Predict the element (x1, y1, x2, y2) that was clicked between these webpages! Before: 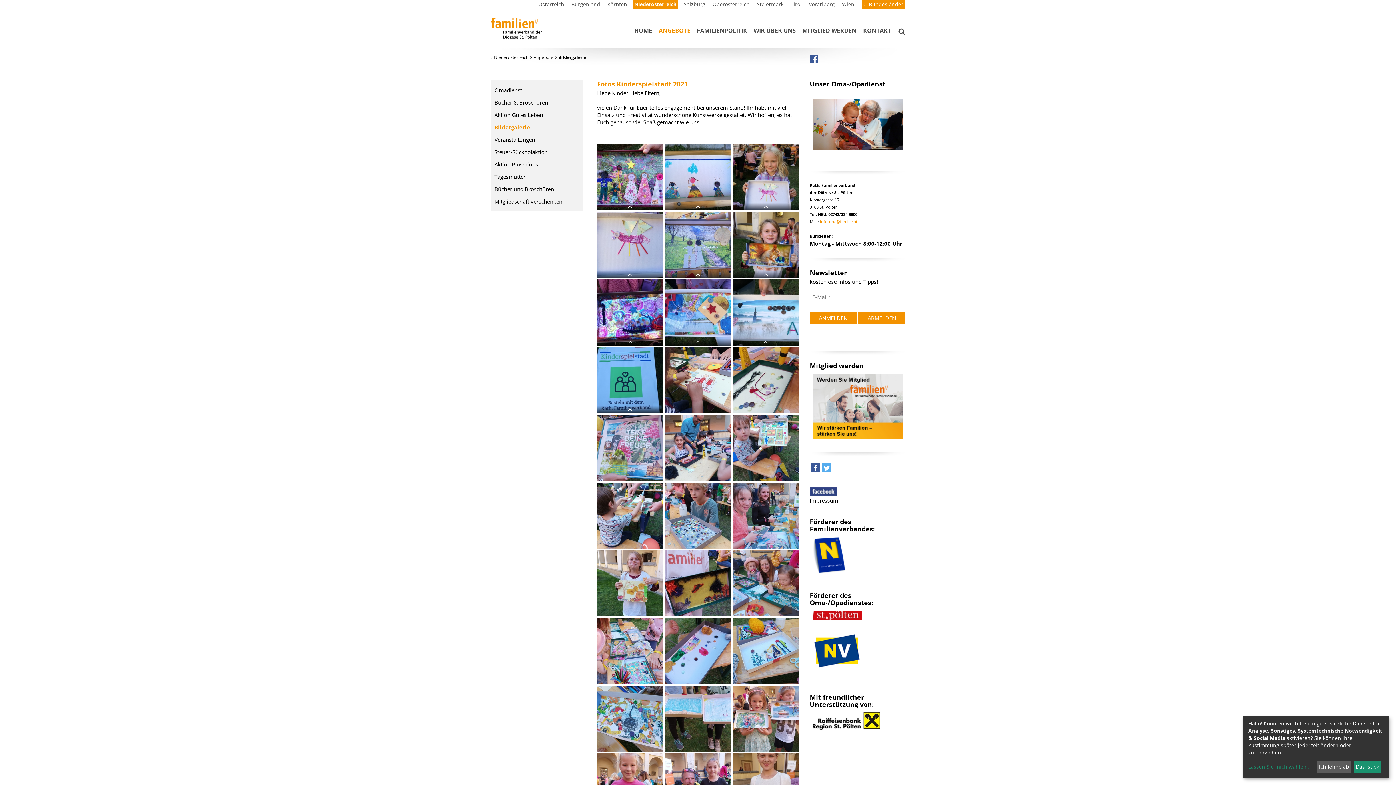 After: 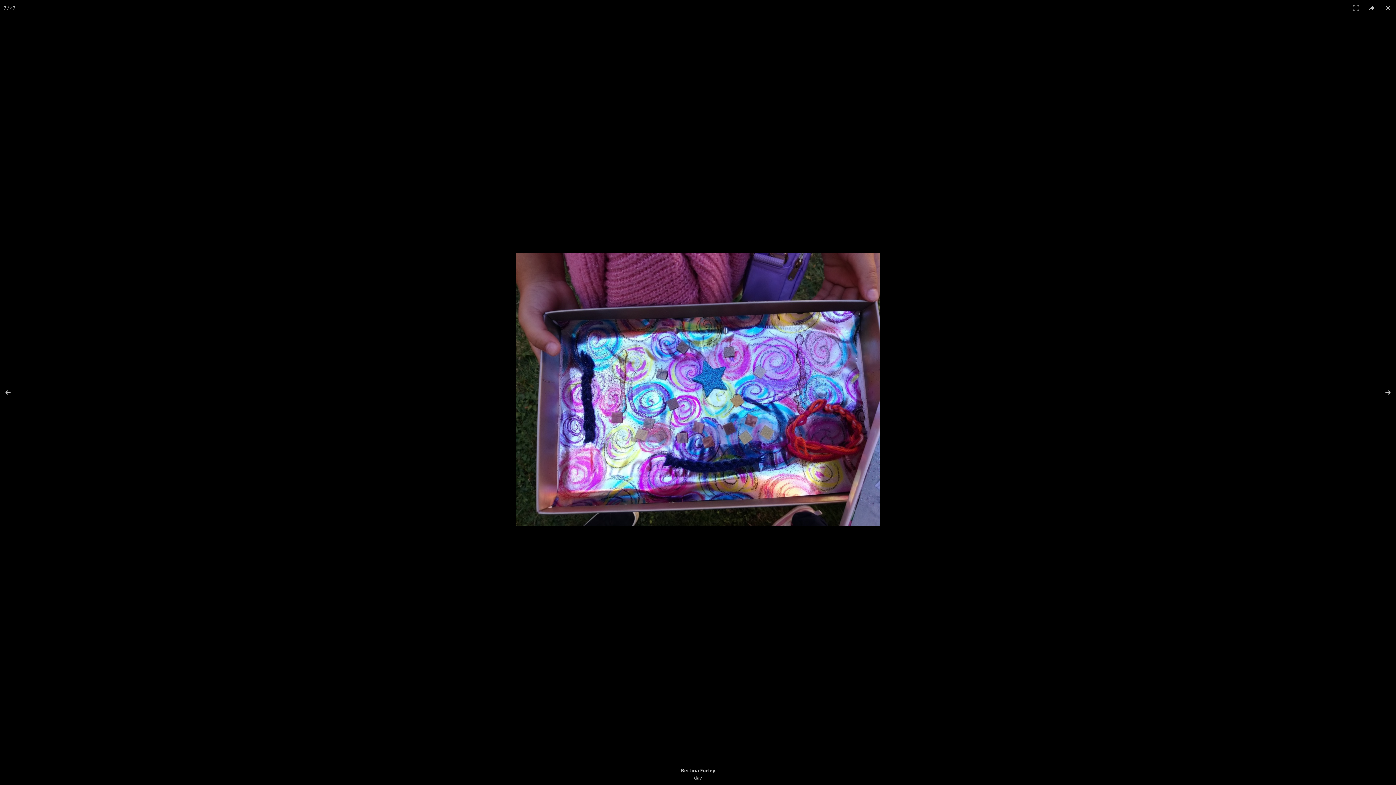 Action: label: dav bbox: (597, 279, 663, 345)